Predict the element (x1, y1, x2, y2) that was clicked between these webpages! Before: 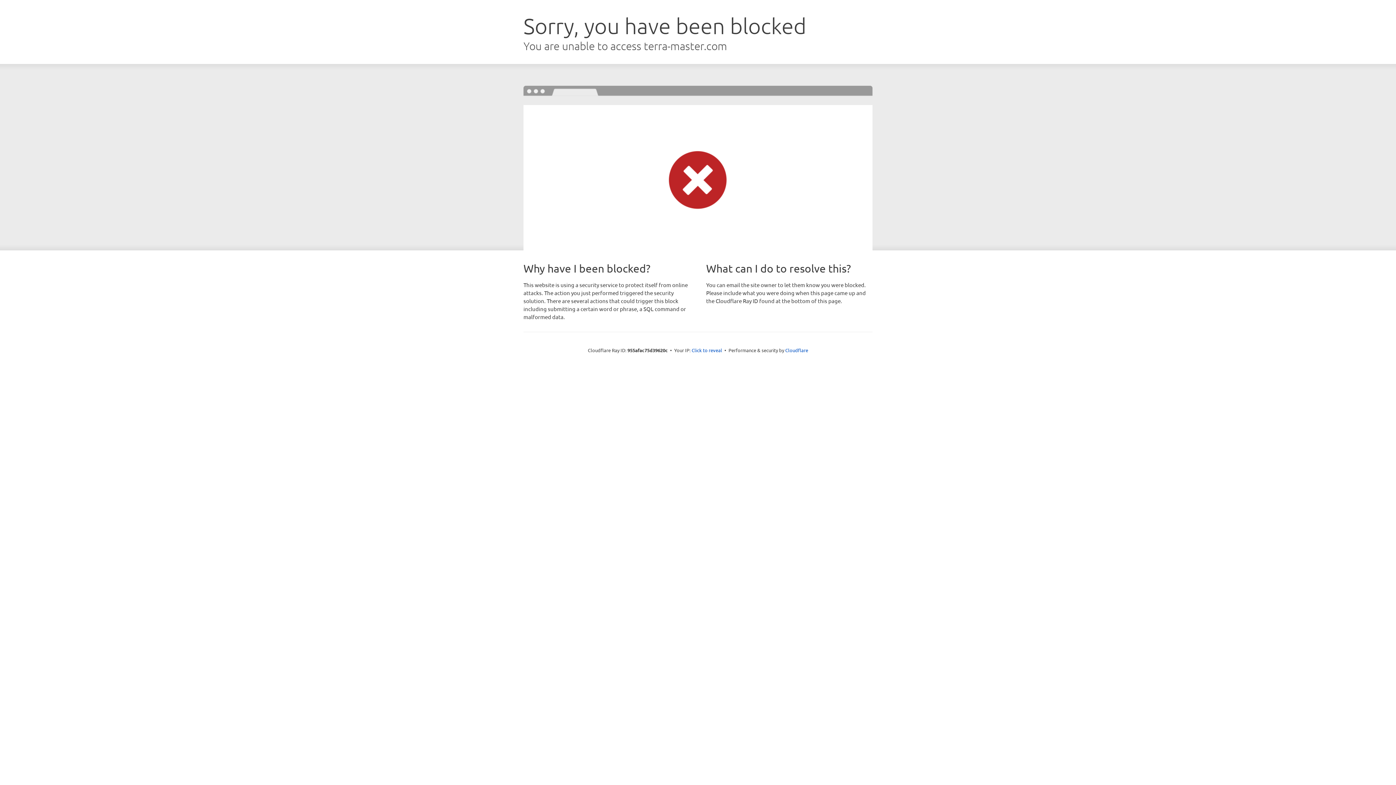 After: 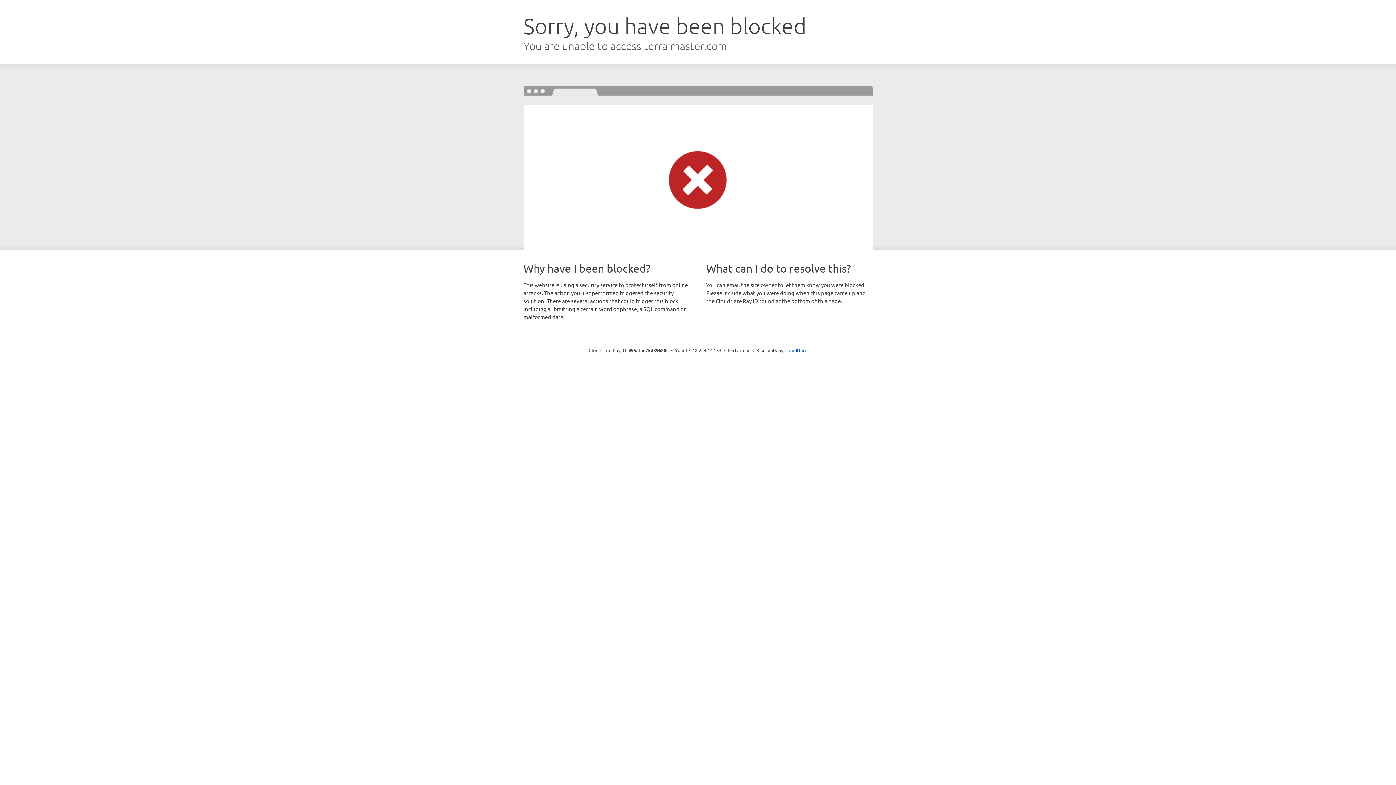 Action: label: Click to reveal bbox: (691, 346, 722, 353)